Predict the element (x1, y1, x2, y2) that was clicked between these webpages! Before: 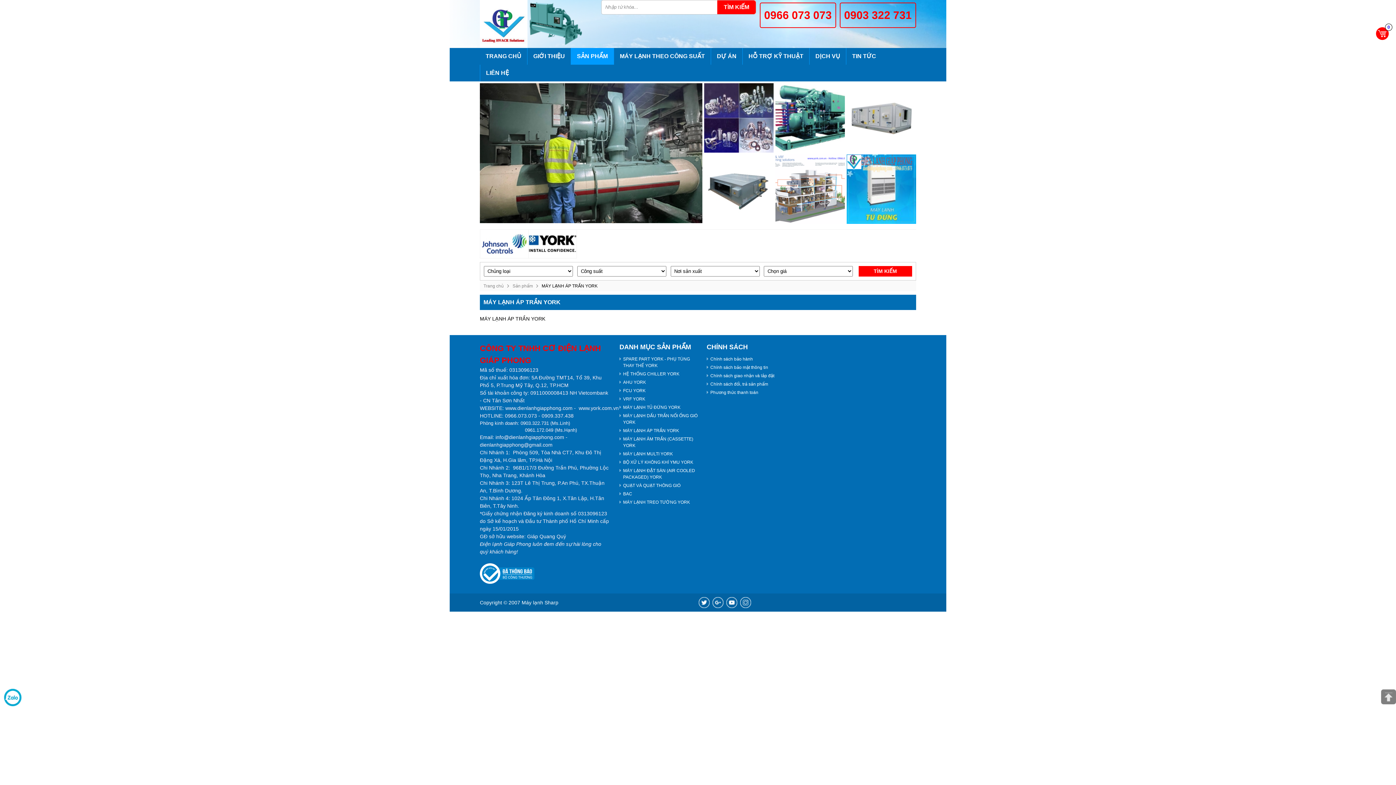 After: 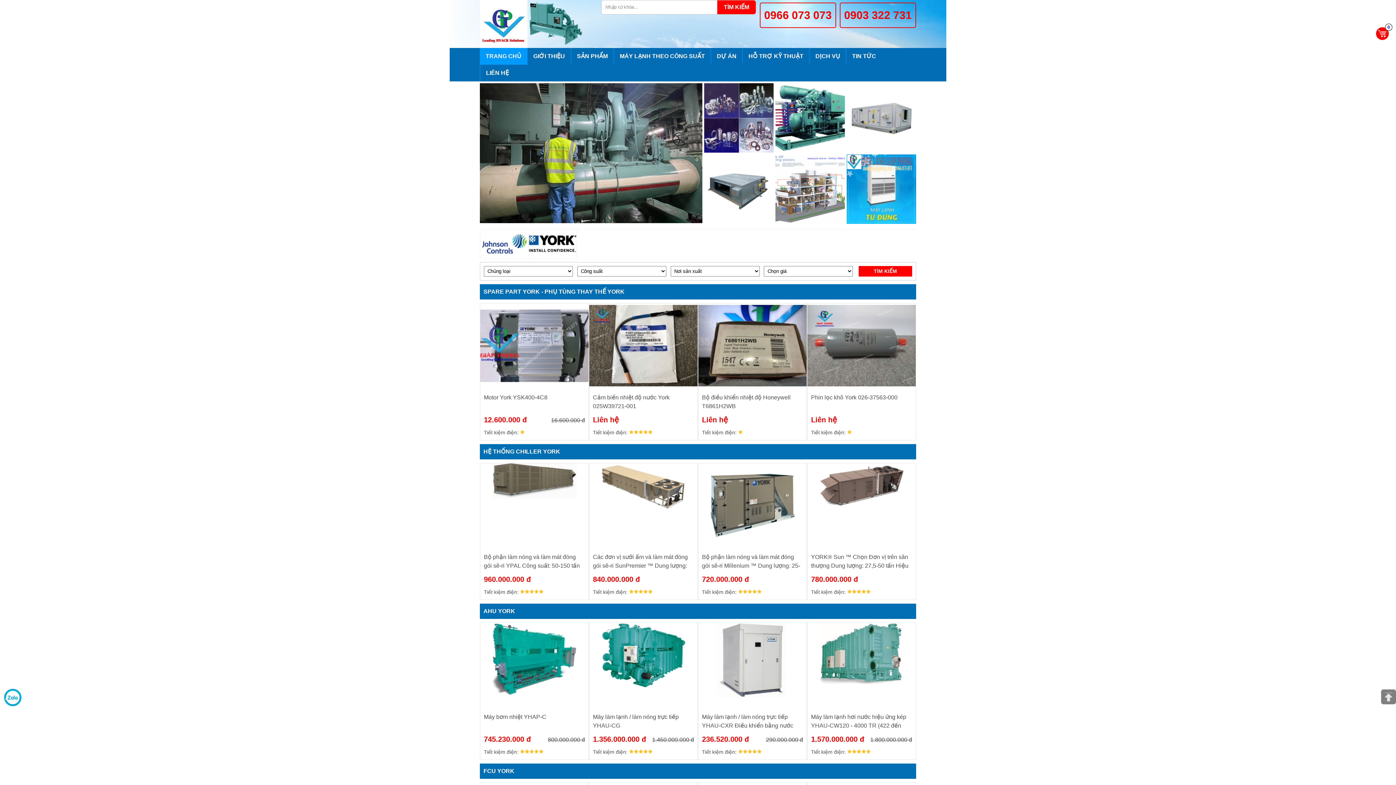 Action: bbox: (480, 0, 527, 48)